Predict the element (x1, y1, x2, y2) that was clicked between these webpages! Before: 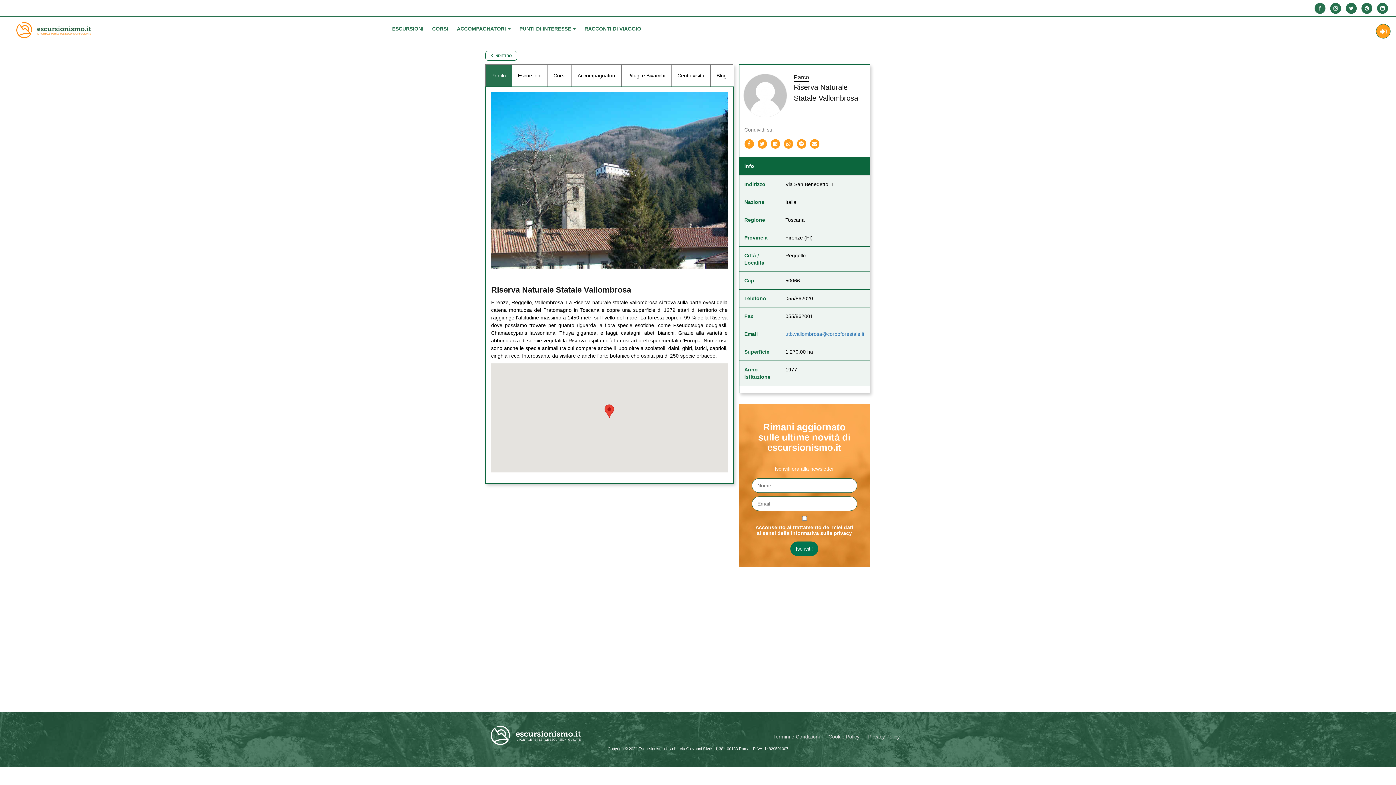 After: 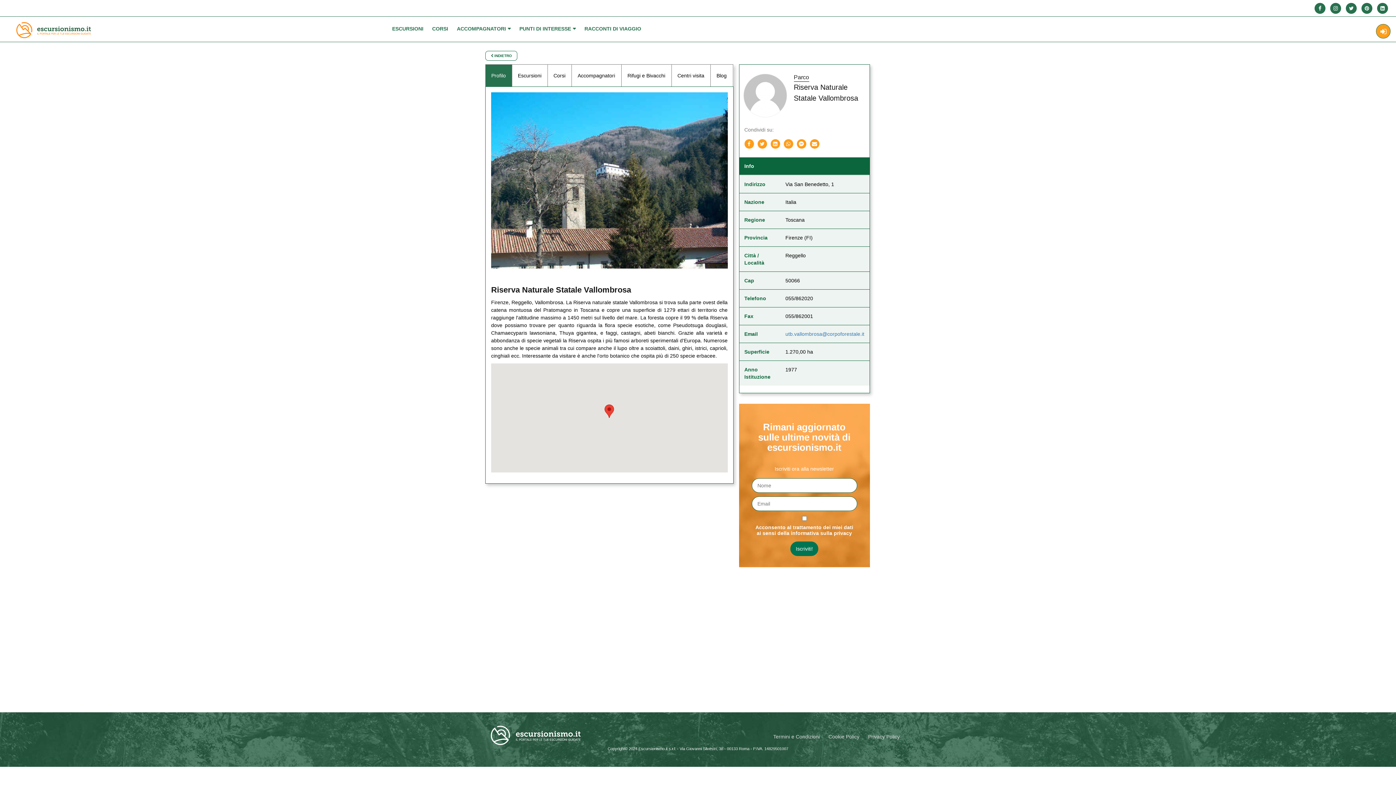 Action: bbox: (796, 141, 806, 146)